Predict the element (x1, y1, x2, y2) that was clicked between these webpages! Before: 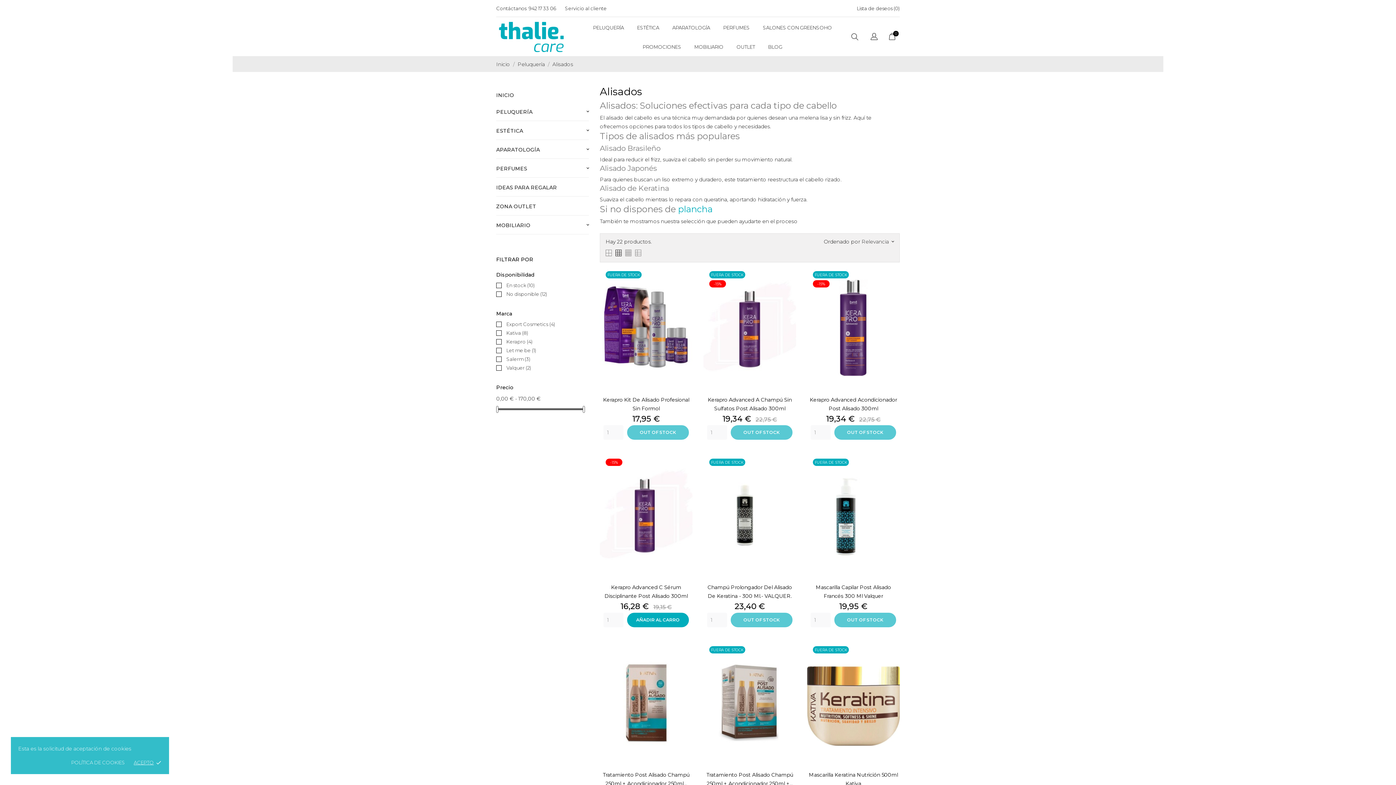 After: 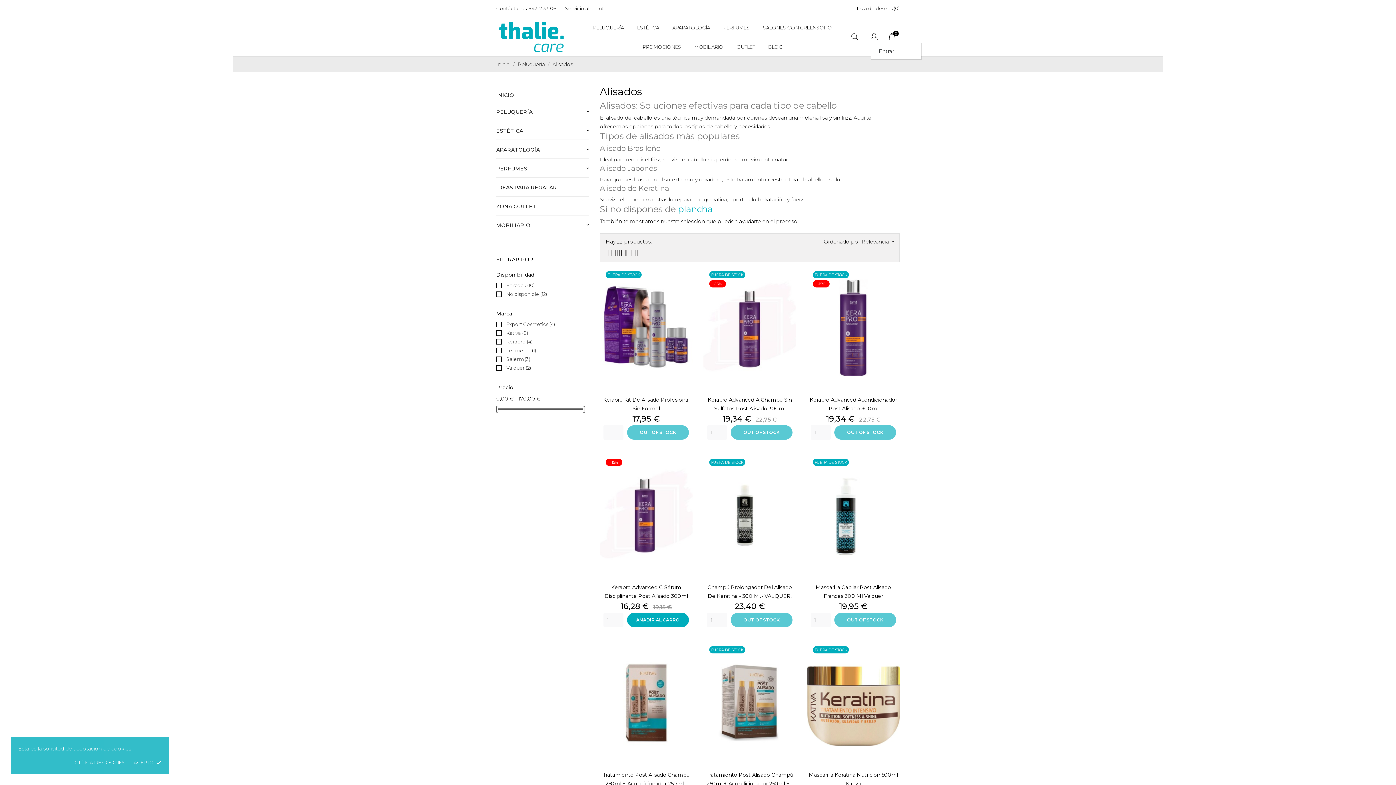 Action: bbox: (870, 32, 877, 42) label: Language dropdown